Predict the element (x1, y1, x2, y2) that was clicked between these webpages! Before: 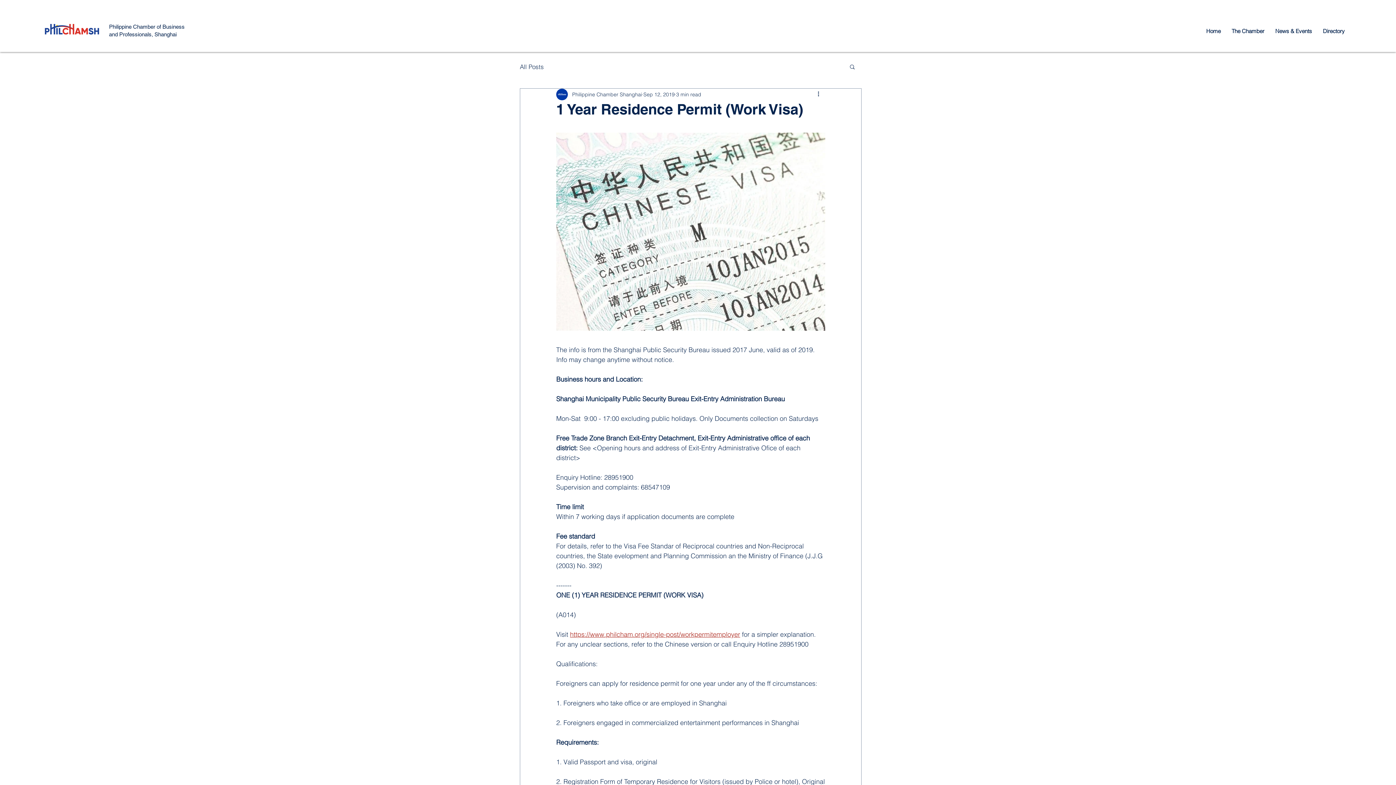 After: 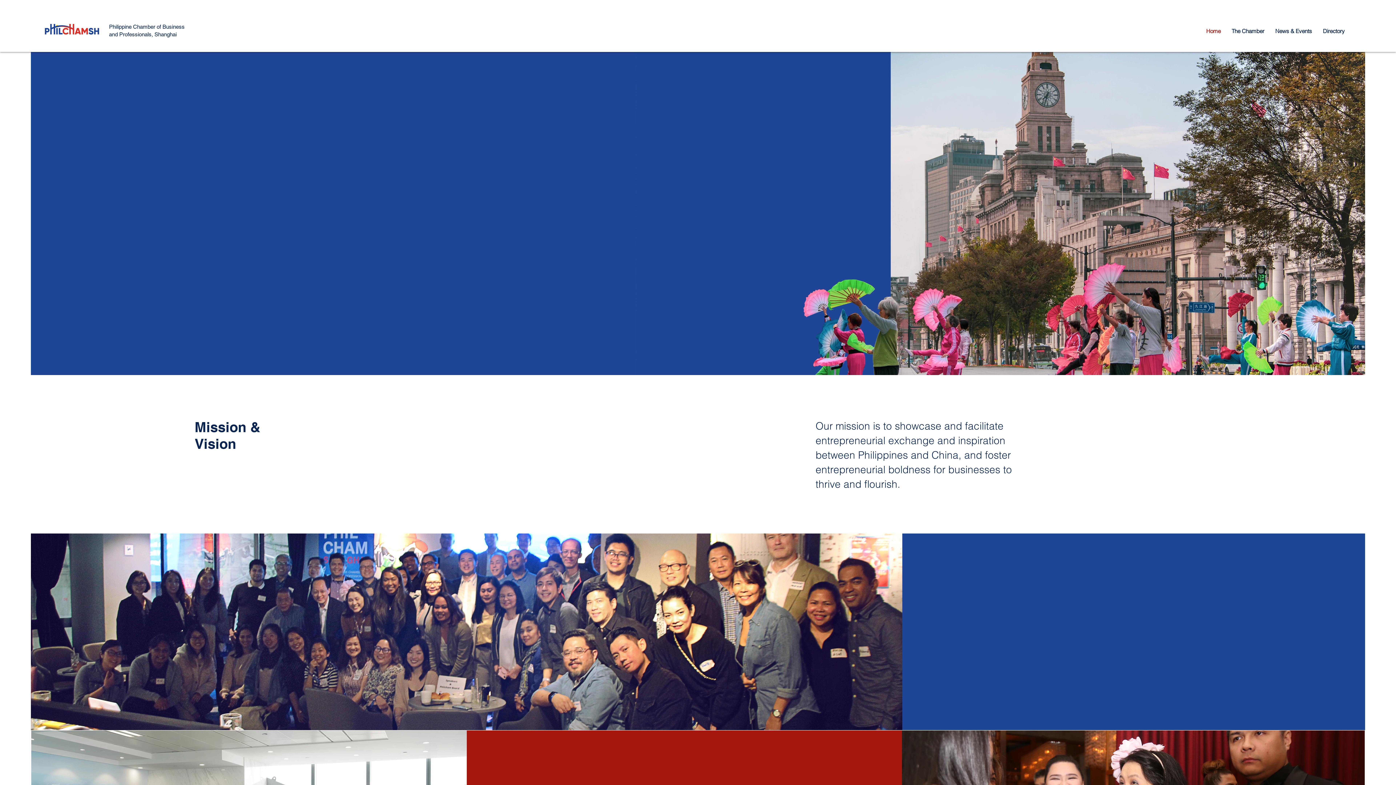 Action: bbox: (1201, 22, 1226, 39) label: Home